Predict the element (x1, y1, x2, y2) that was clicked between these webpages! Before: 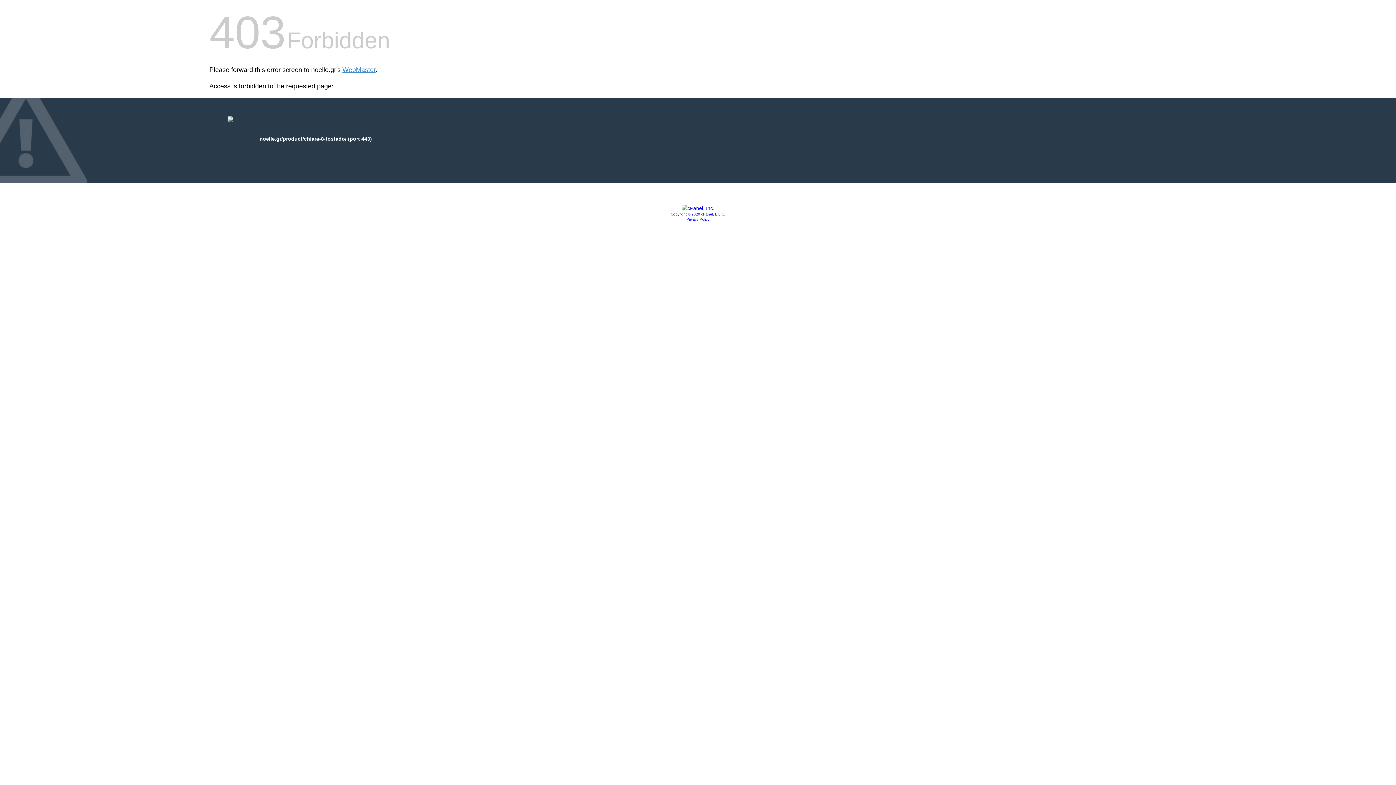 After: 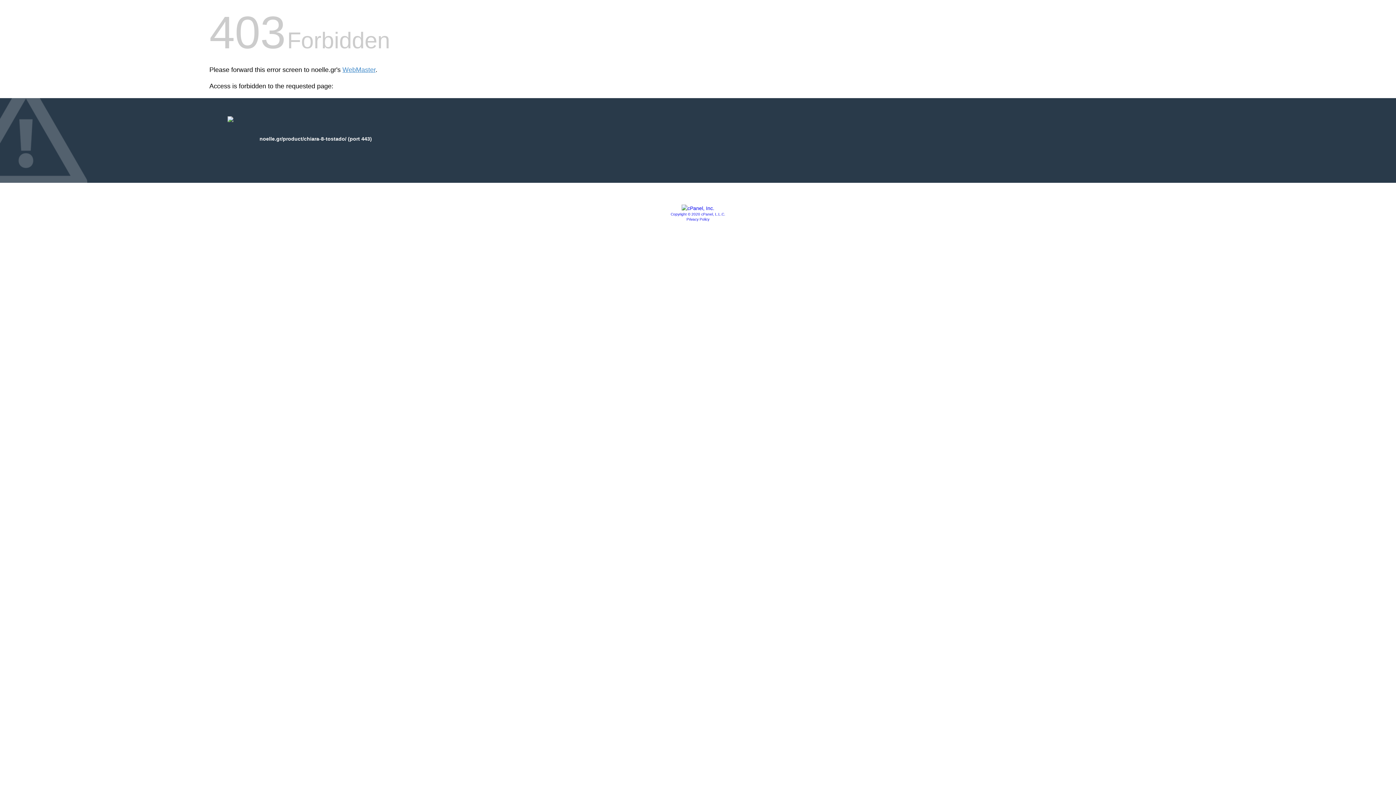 Action: bbox: (681, 205, 714, 211)